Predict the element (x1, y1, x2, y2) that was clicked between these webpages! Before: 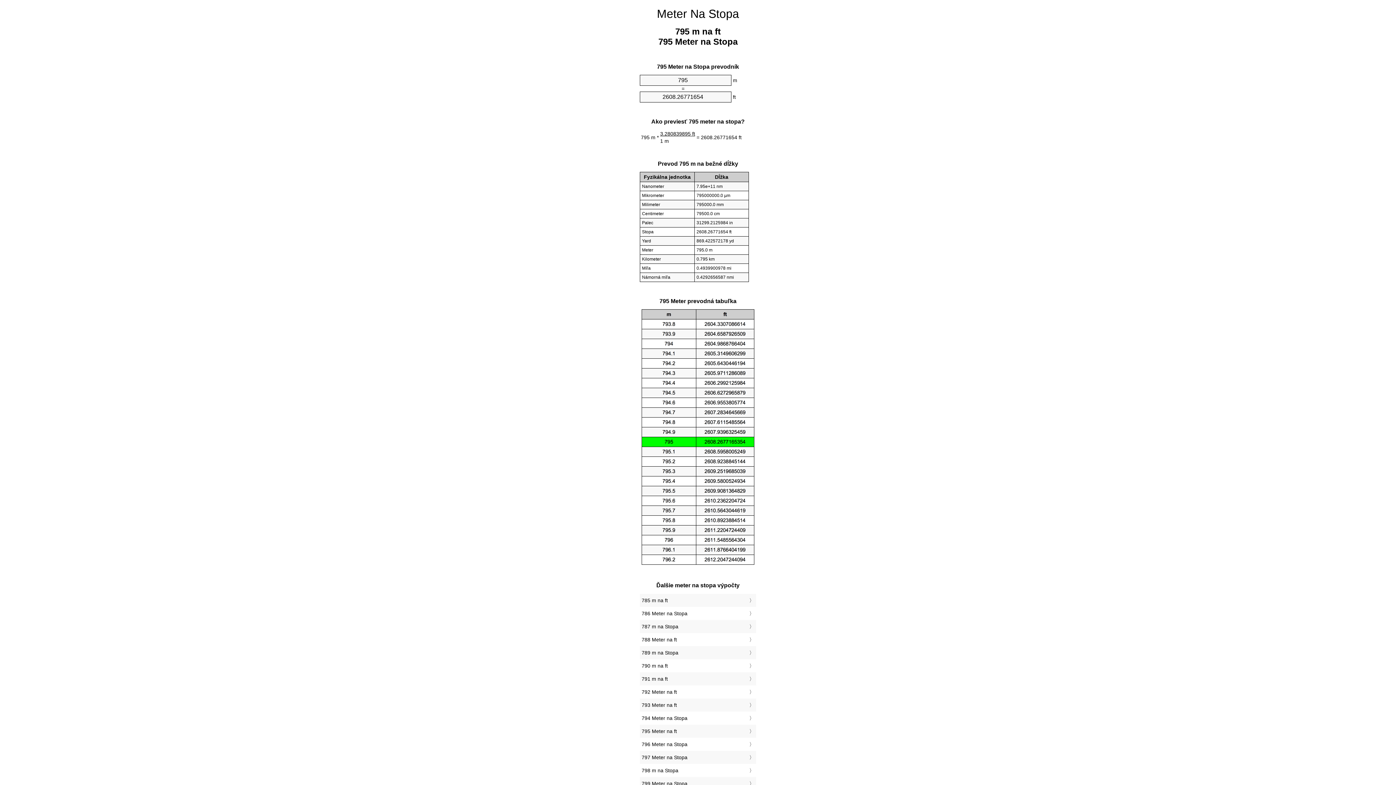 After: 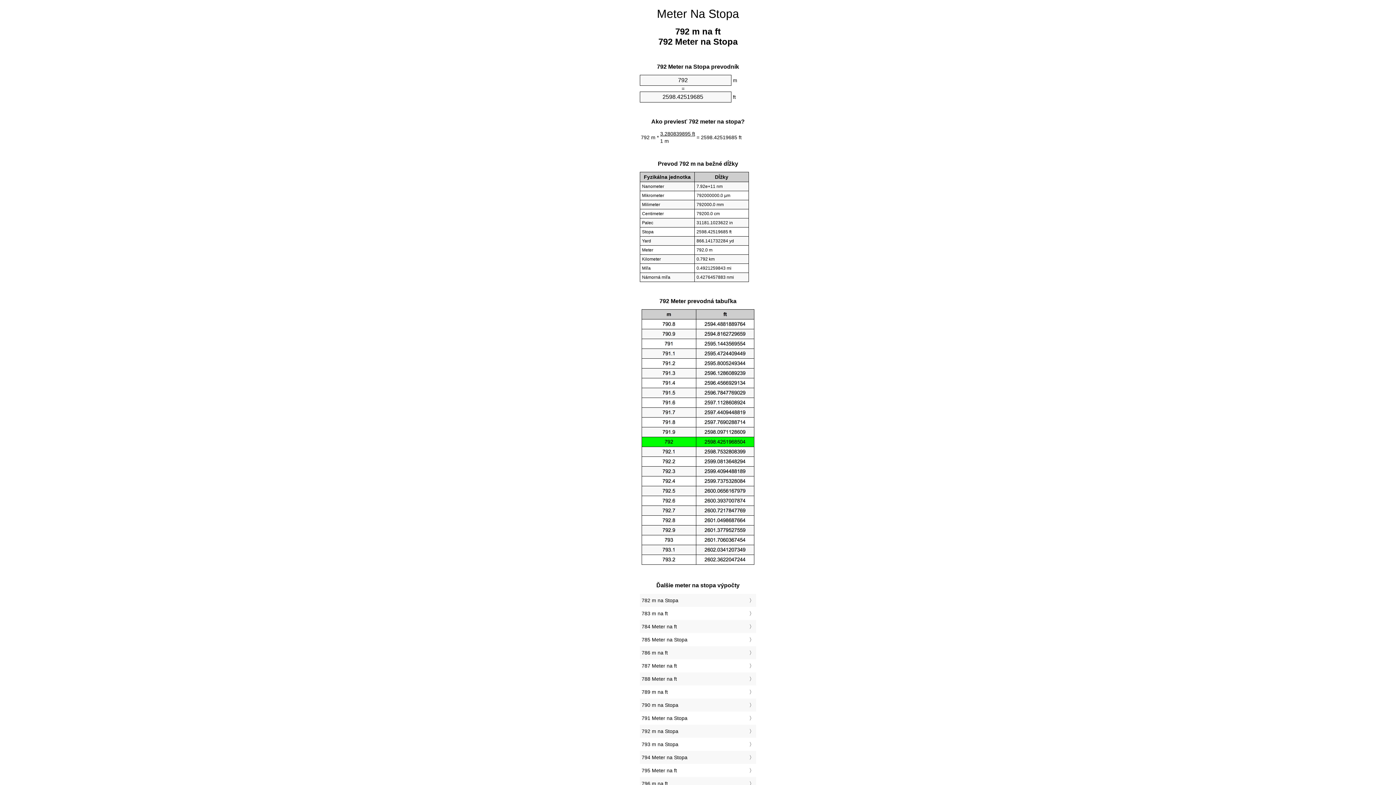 Action: label: 792 Meter na ft bbox: (641, 687, 754, 697)